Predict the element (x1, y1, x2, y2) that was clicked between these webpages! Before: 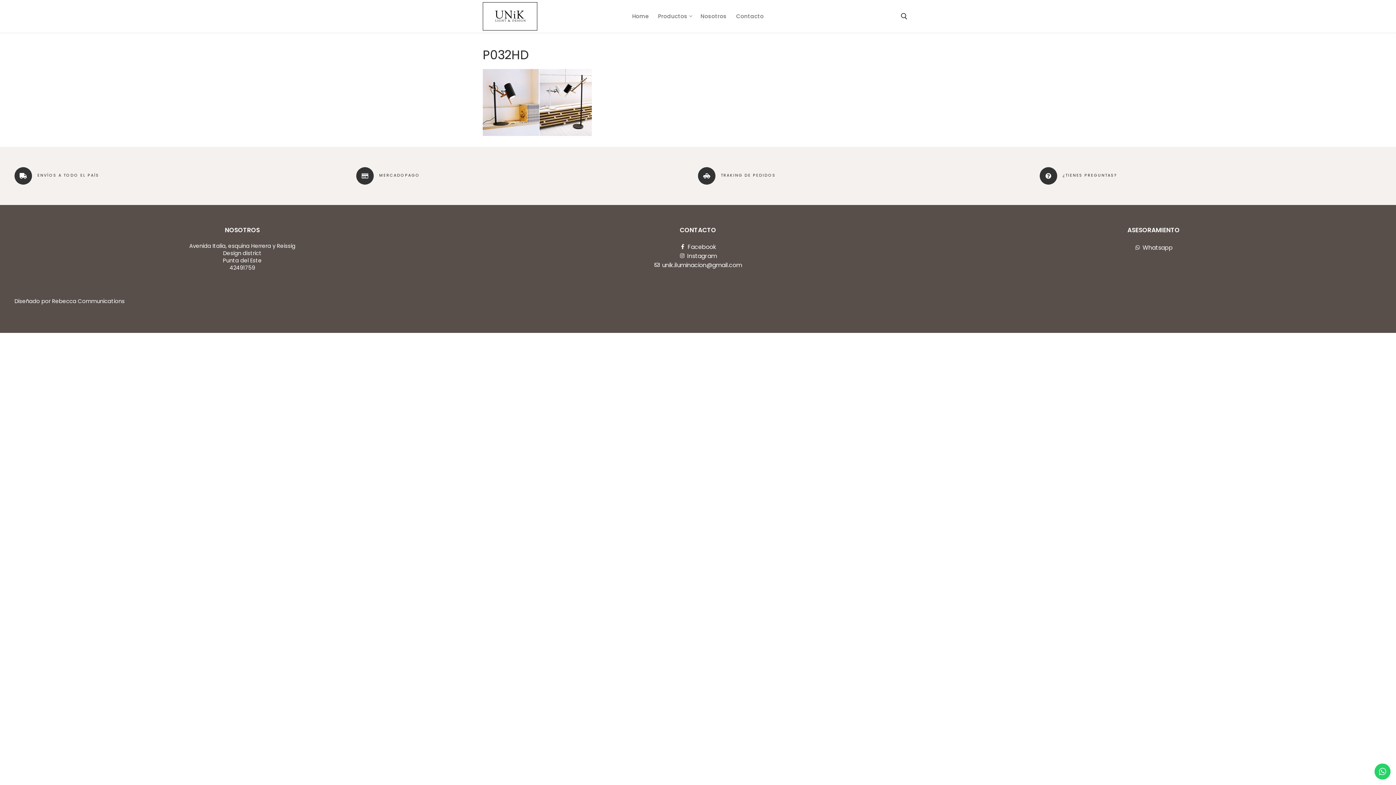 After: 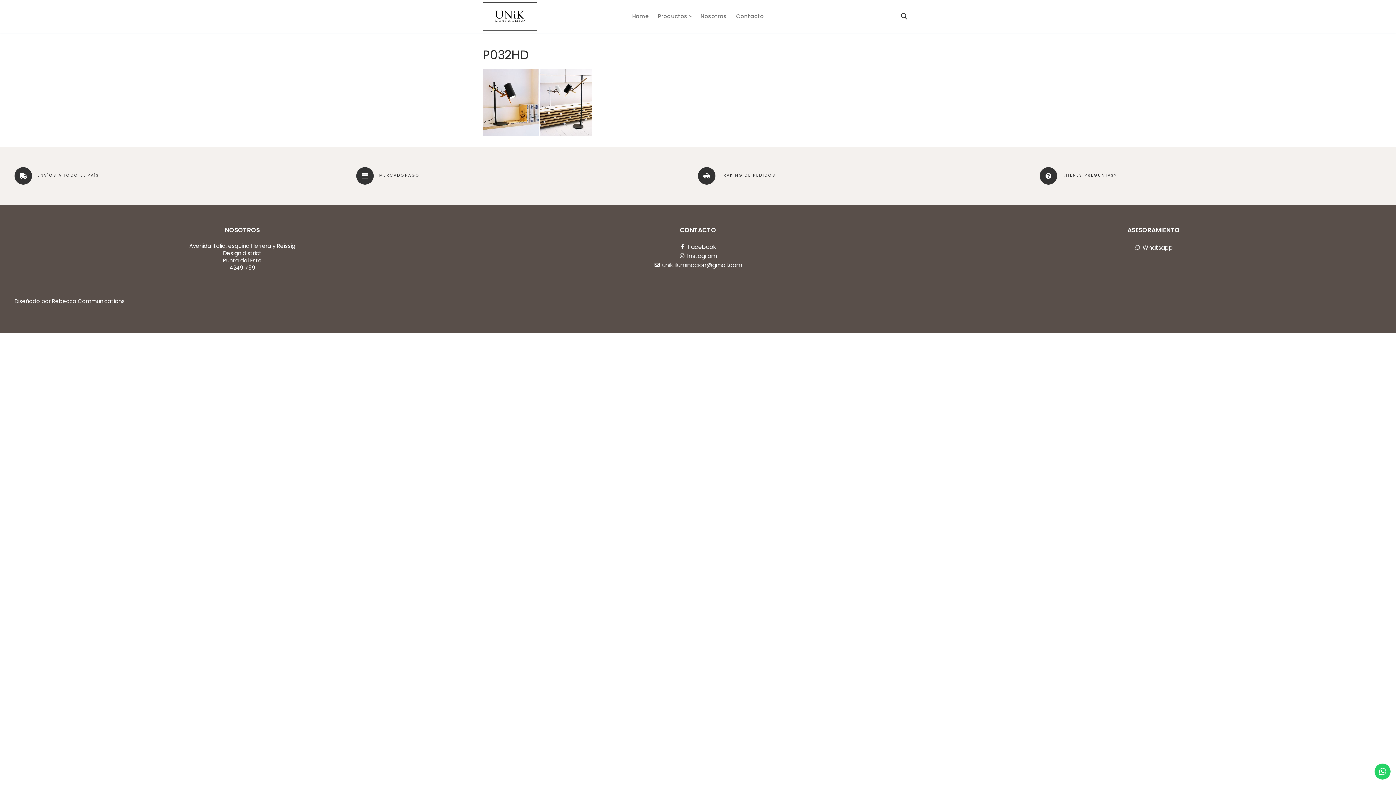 Action: bbox: (926, 243, 1381, 252) label: Whatsapp